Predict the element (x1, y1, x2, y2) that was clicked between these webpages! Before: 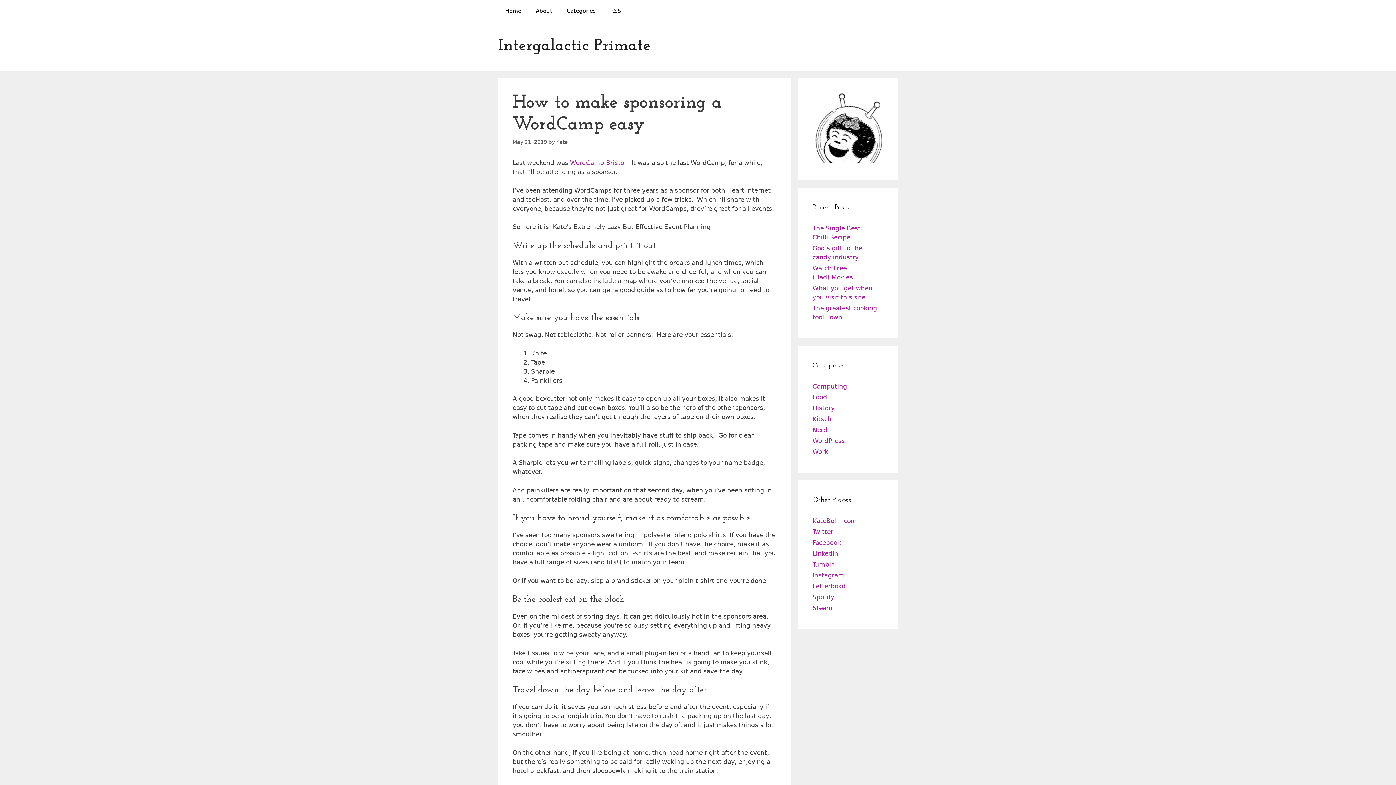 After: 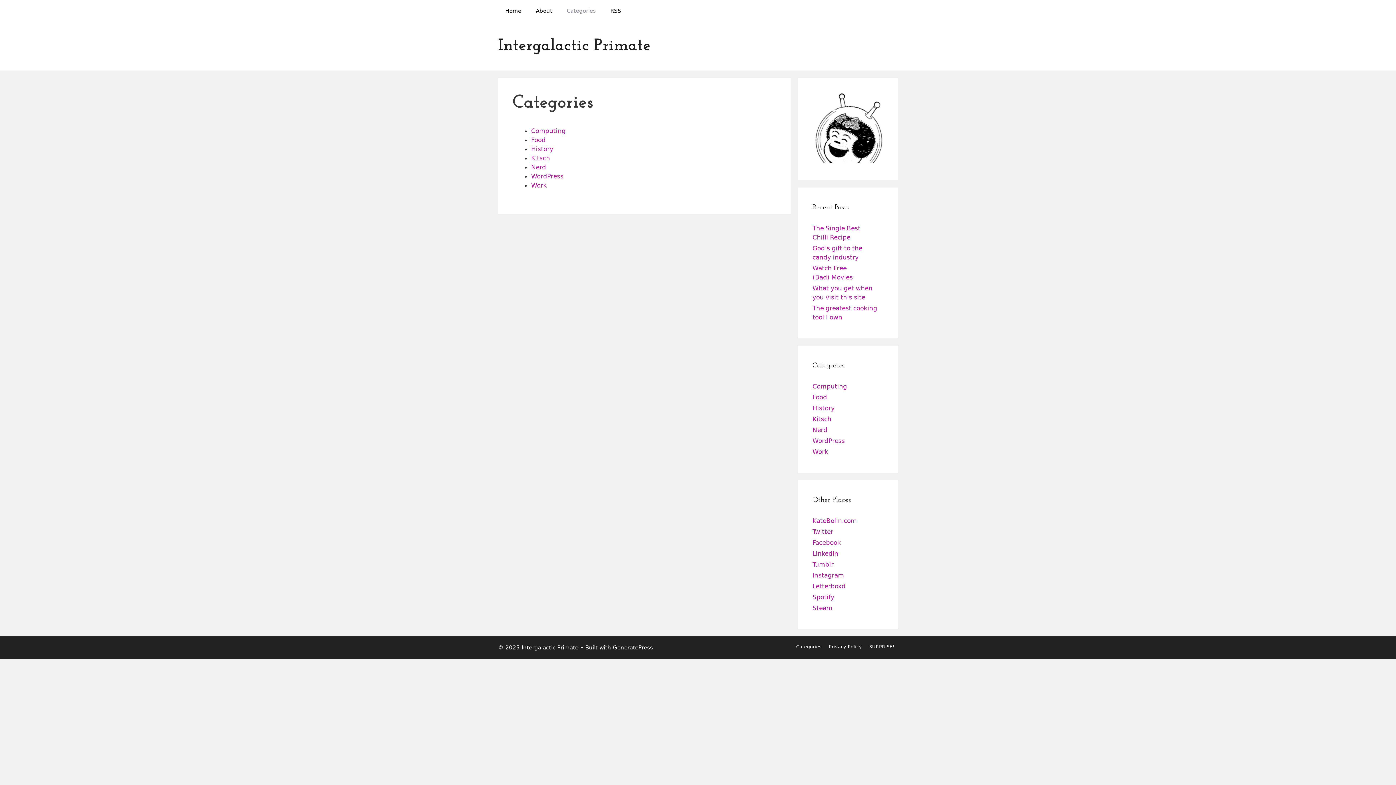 Action: label: Categories bbox: (559, 0, 603, 21)